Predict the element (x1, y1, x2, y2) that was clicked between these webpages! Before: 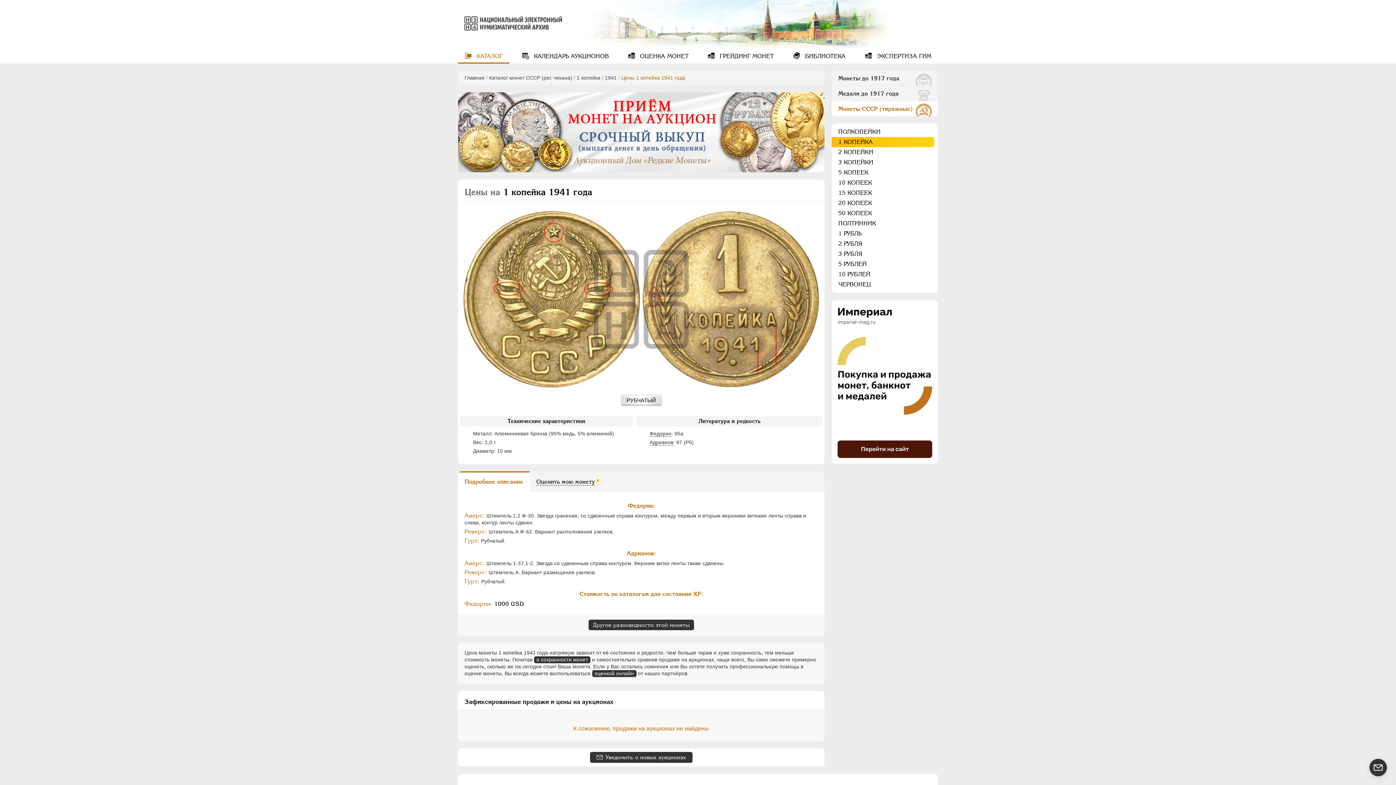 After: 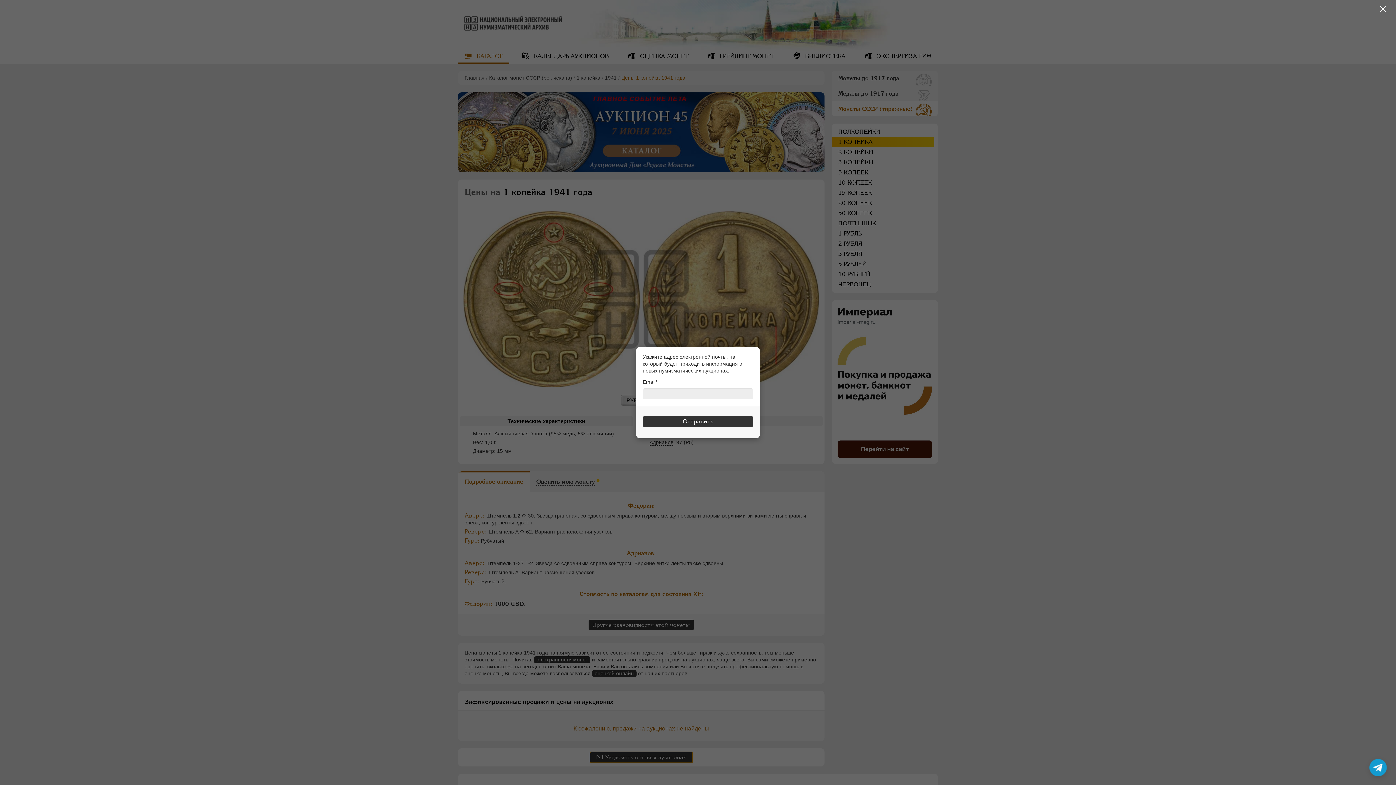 Action: bbox: (590, 752, 692, 763) label: Уведомить о новых аукционах